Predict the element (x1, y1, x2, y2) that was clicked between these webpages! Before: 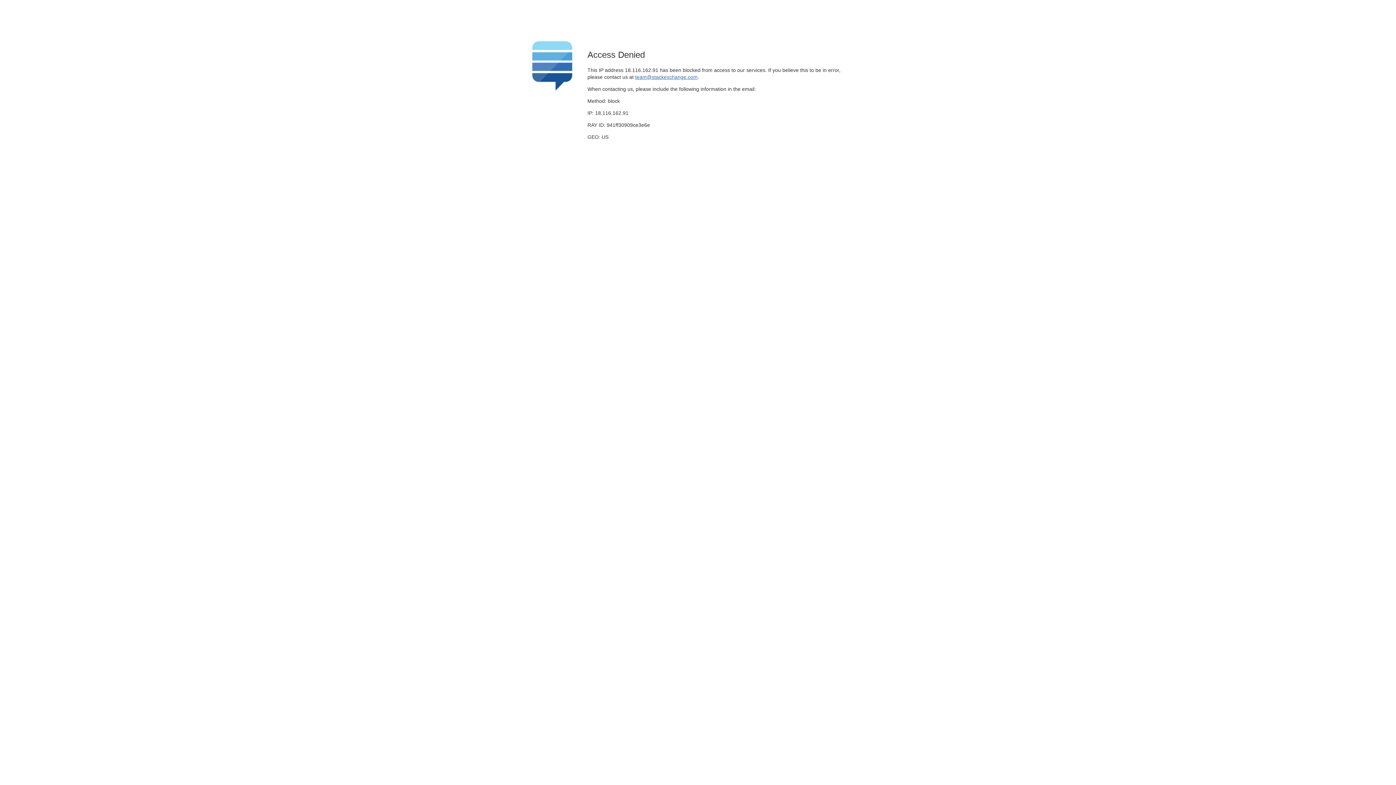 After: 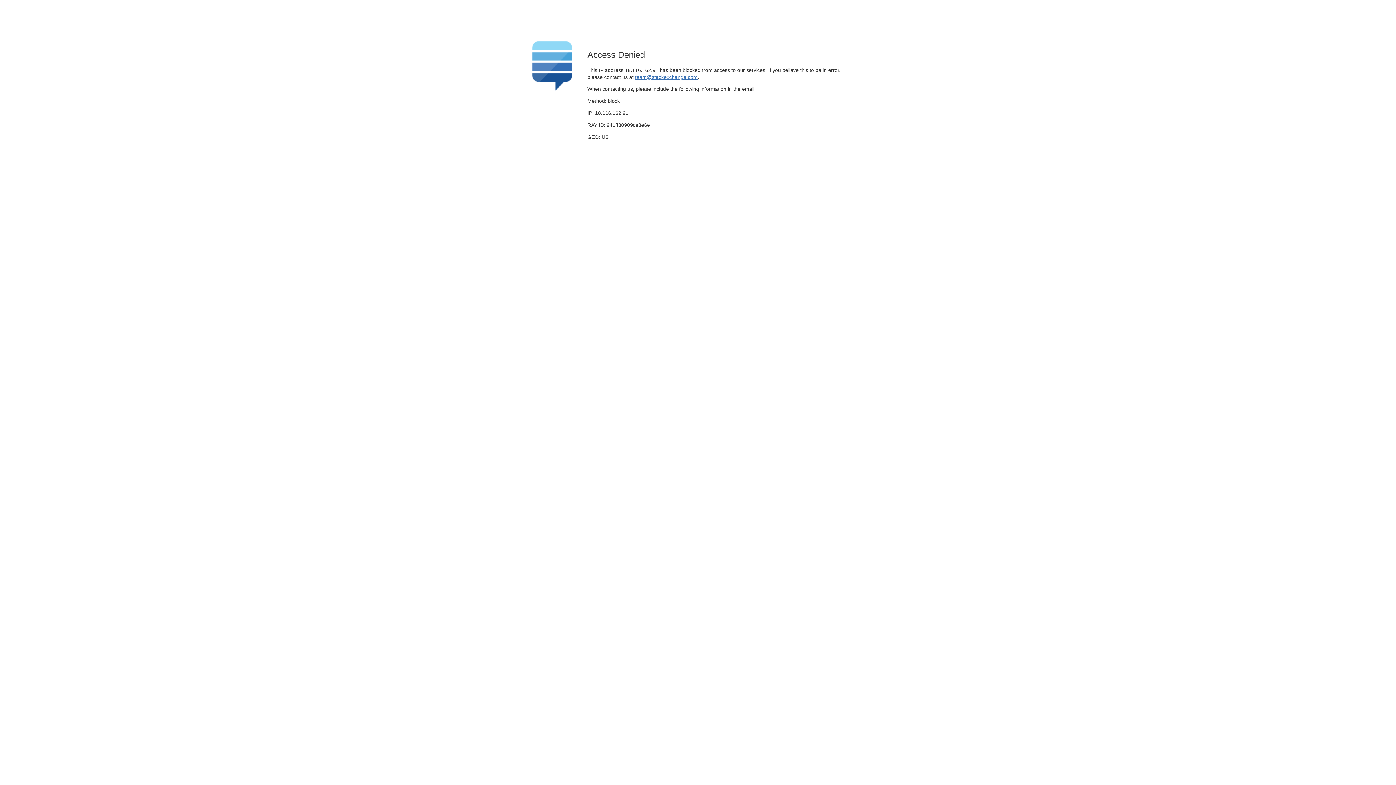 Action: bbox: (635, 74, 697, 79) label: team@stackexchange.com